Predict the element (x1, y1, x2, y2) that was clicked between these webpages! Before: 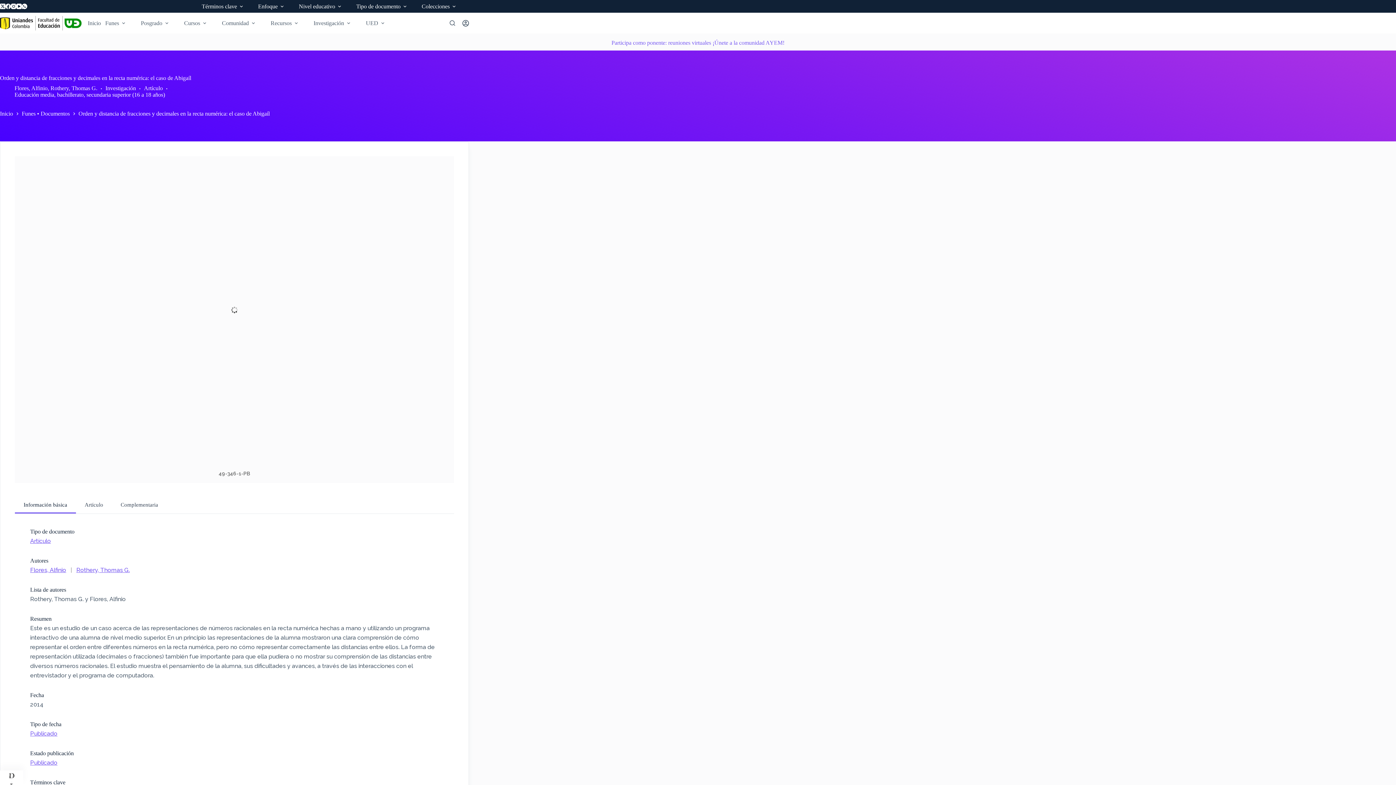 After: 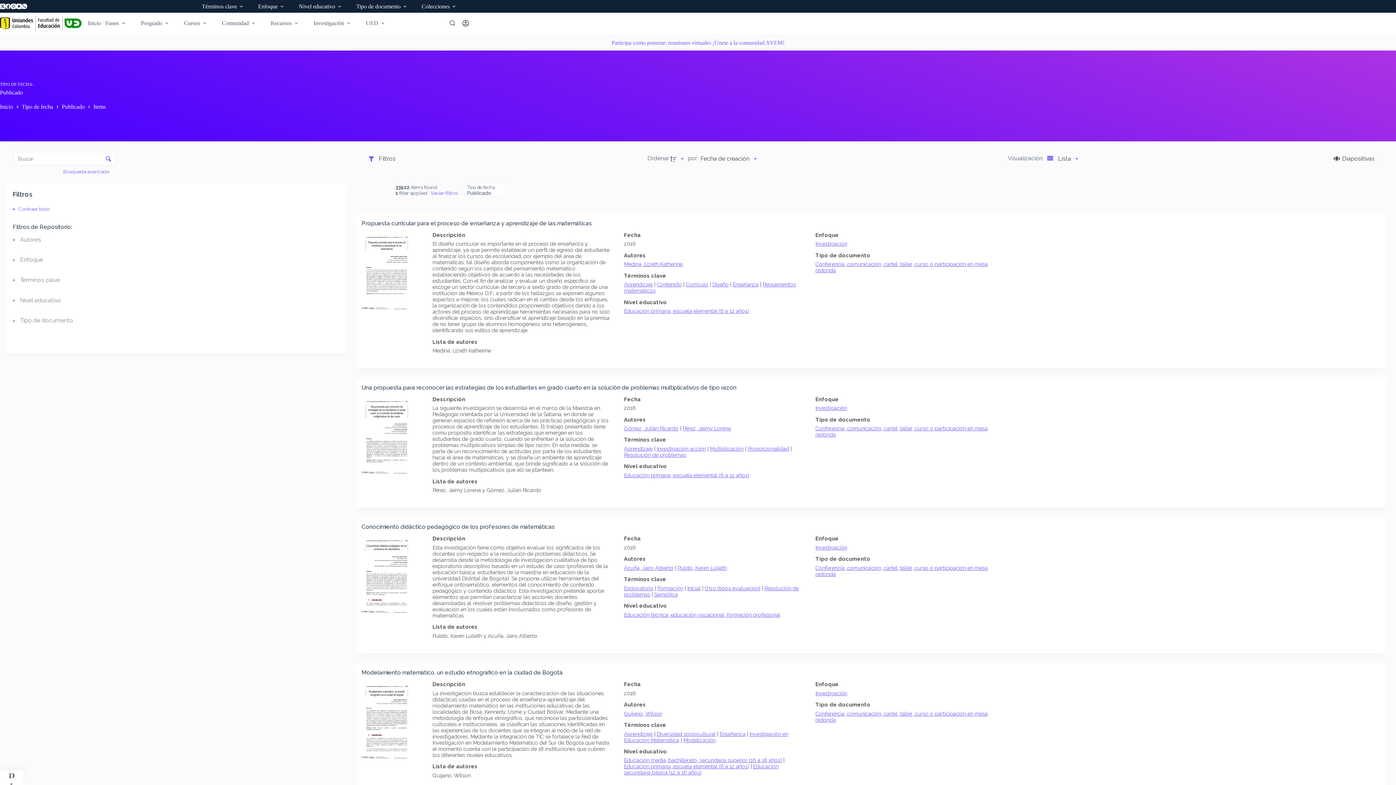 Action: label: Publicado bbox: (30, 730, 57, 737)